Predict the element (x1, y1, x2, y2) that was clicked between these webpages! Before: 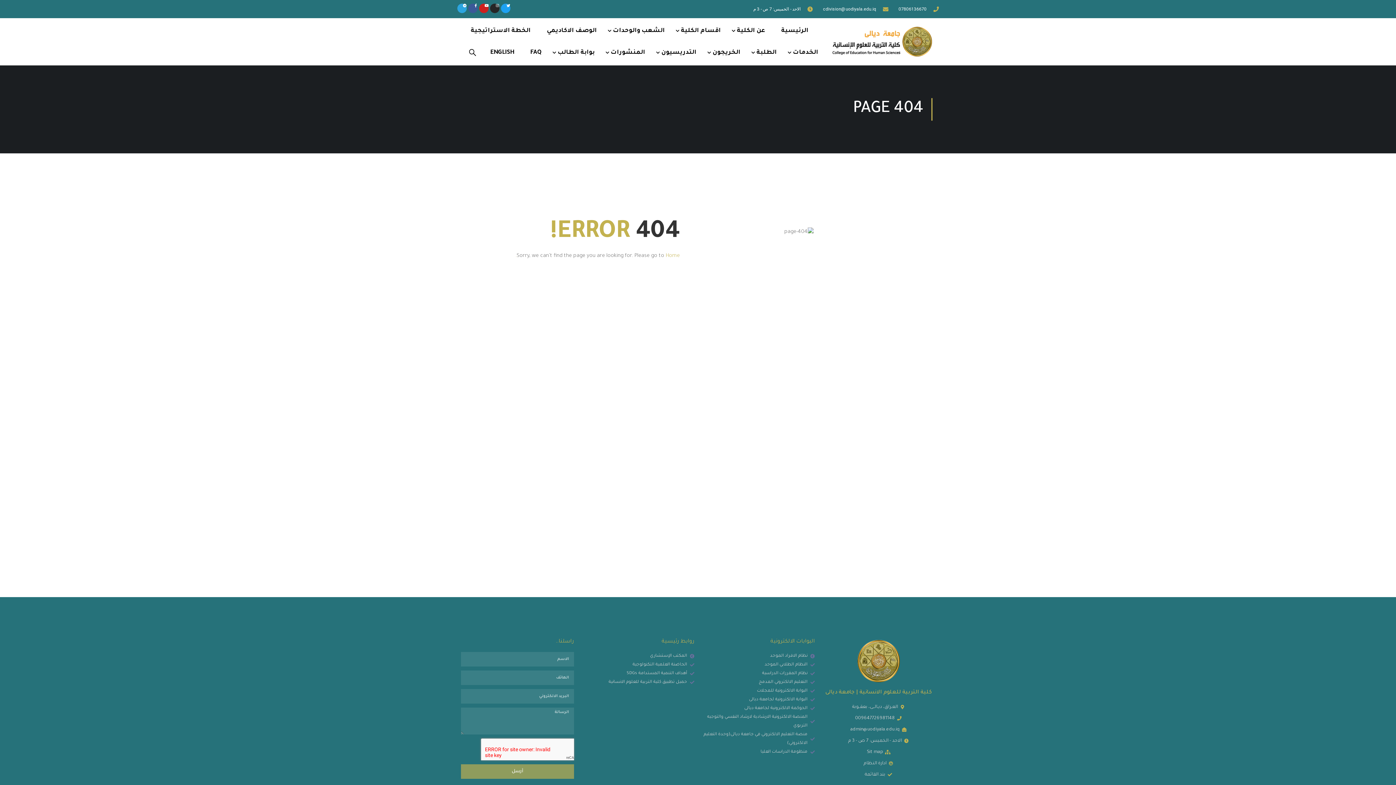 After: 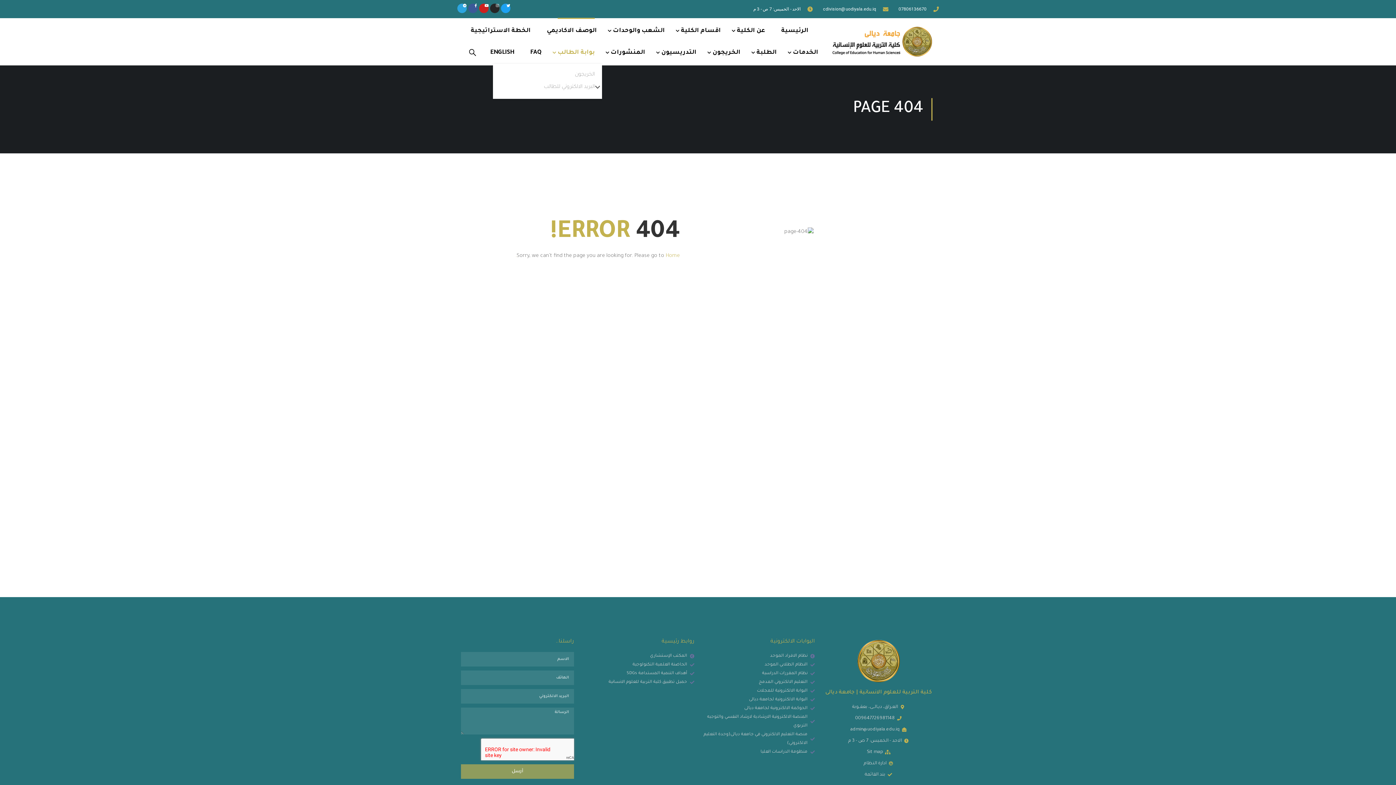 Action: bbox: (550, 41, 602, 63) label: بوابة الطالب